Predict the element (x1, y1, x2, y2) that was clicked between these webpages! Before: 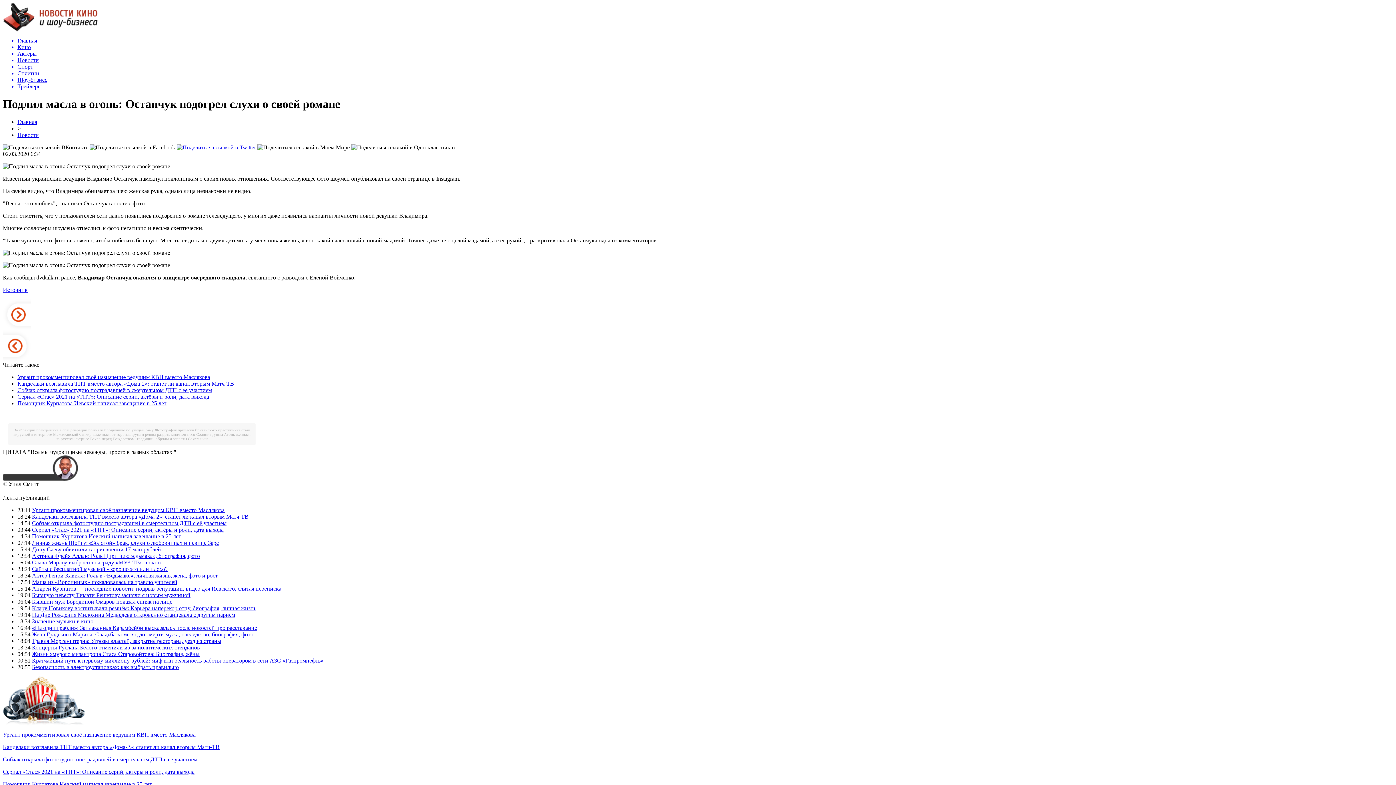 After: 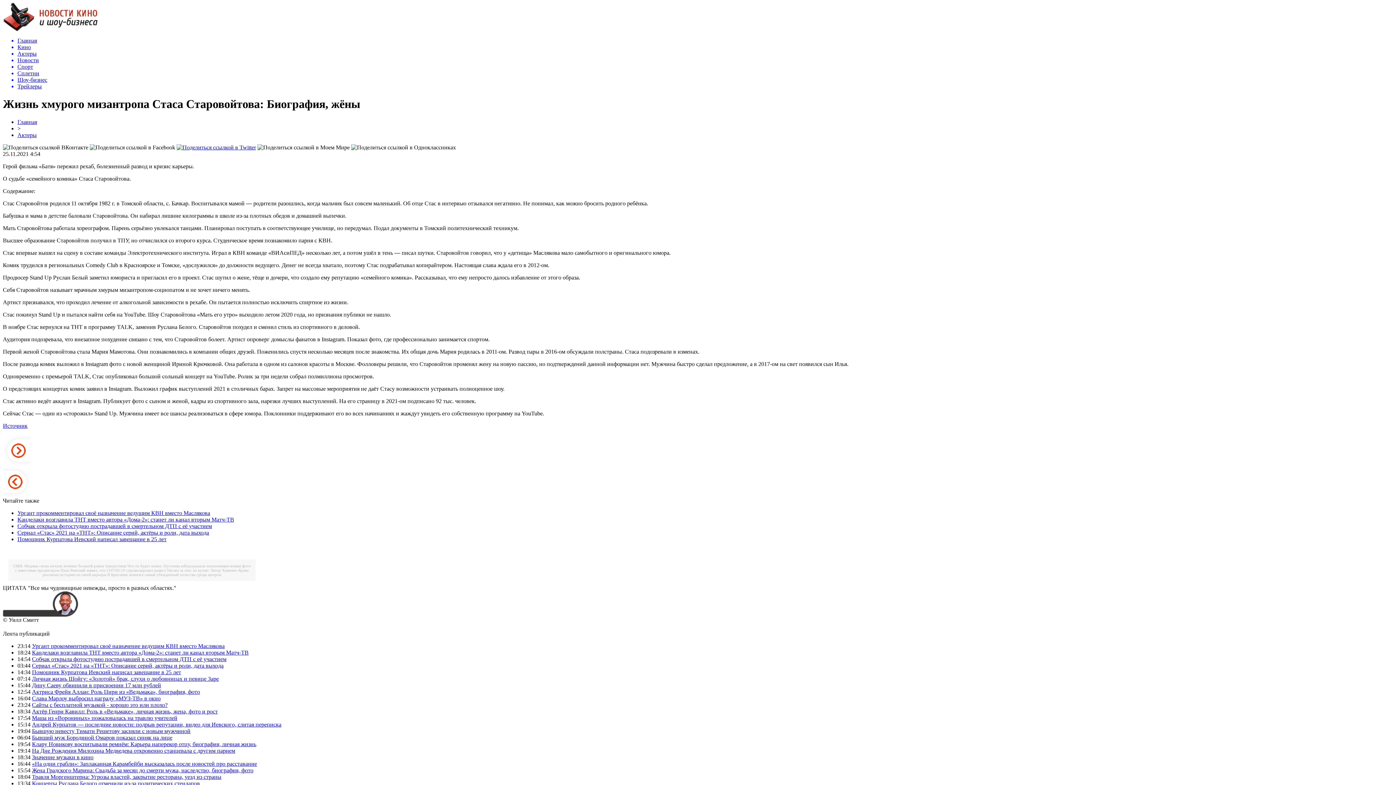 Action: label: Жизнь хмурого мизантропа Стаса Старовойтова: Биография, жёны bbox: (32, 651, 199, 657)